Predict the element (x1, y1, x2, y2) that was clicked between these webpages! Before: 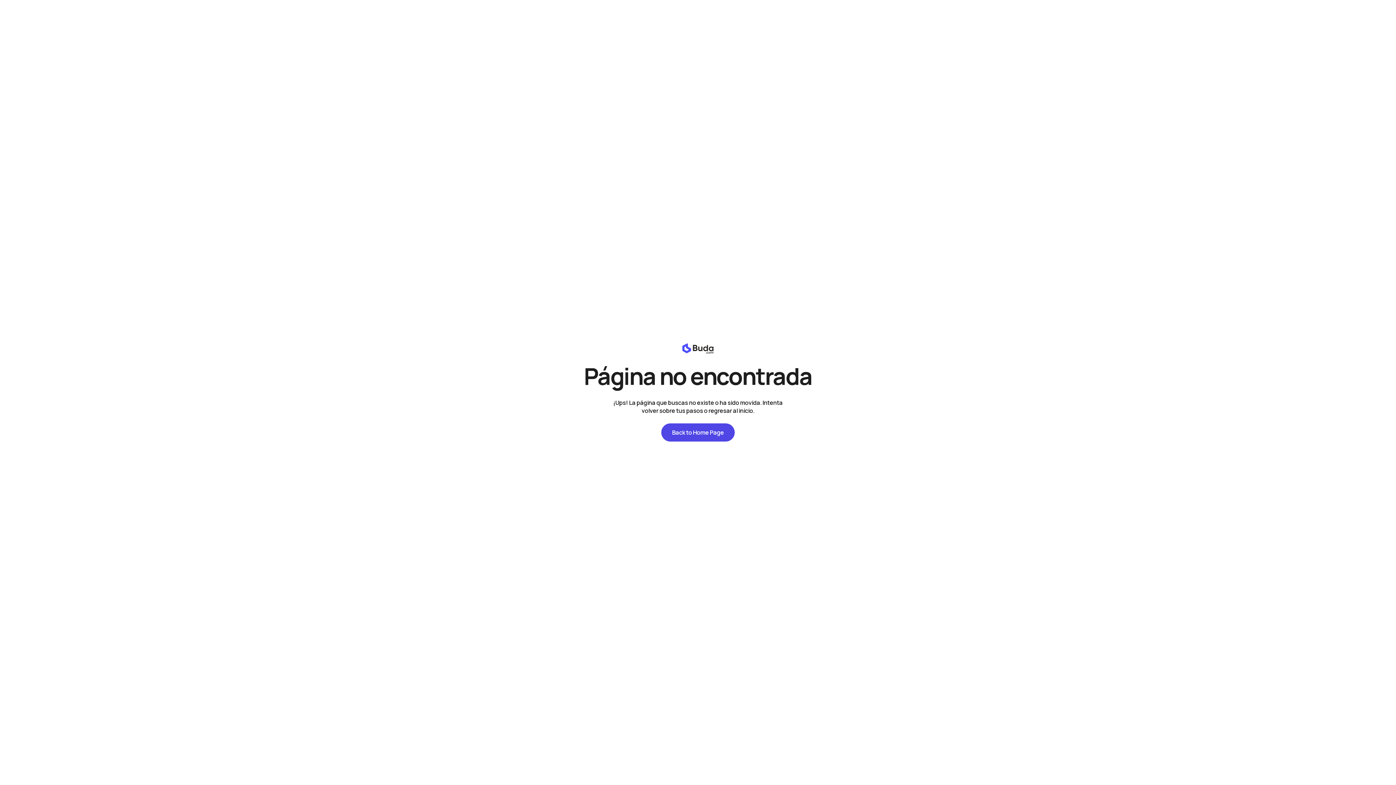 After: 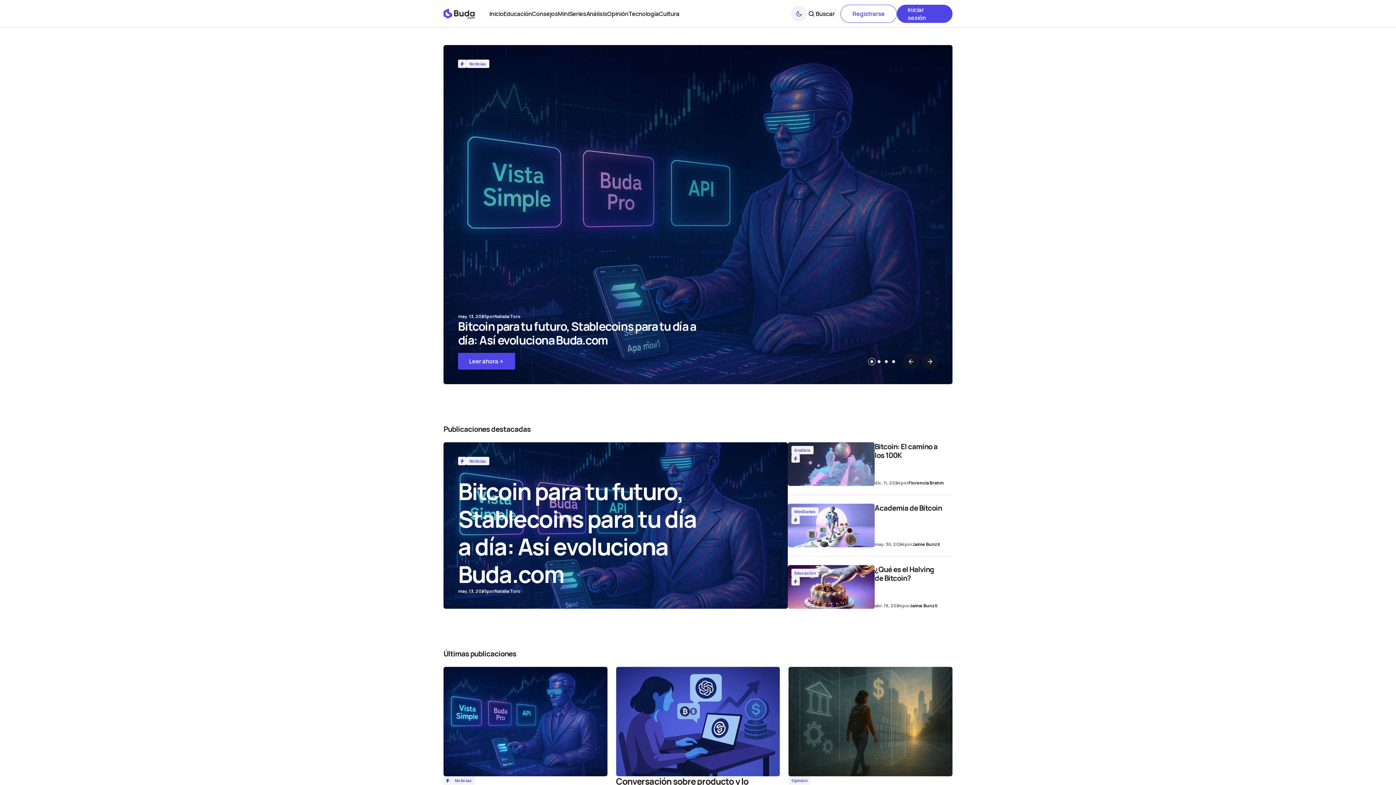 Action: bbox: (682, 343, 713, 353) label: https://blog.buda.com Logo y enlace a la página de inicio